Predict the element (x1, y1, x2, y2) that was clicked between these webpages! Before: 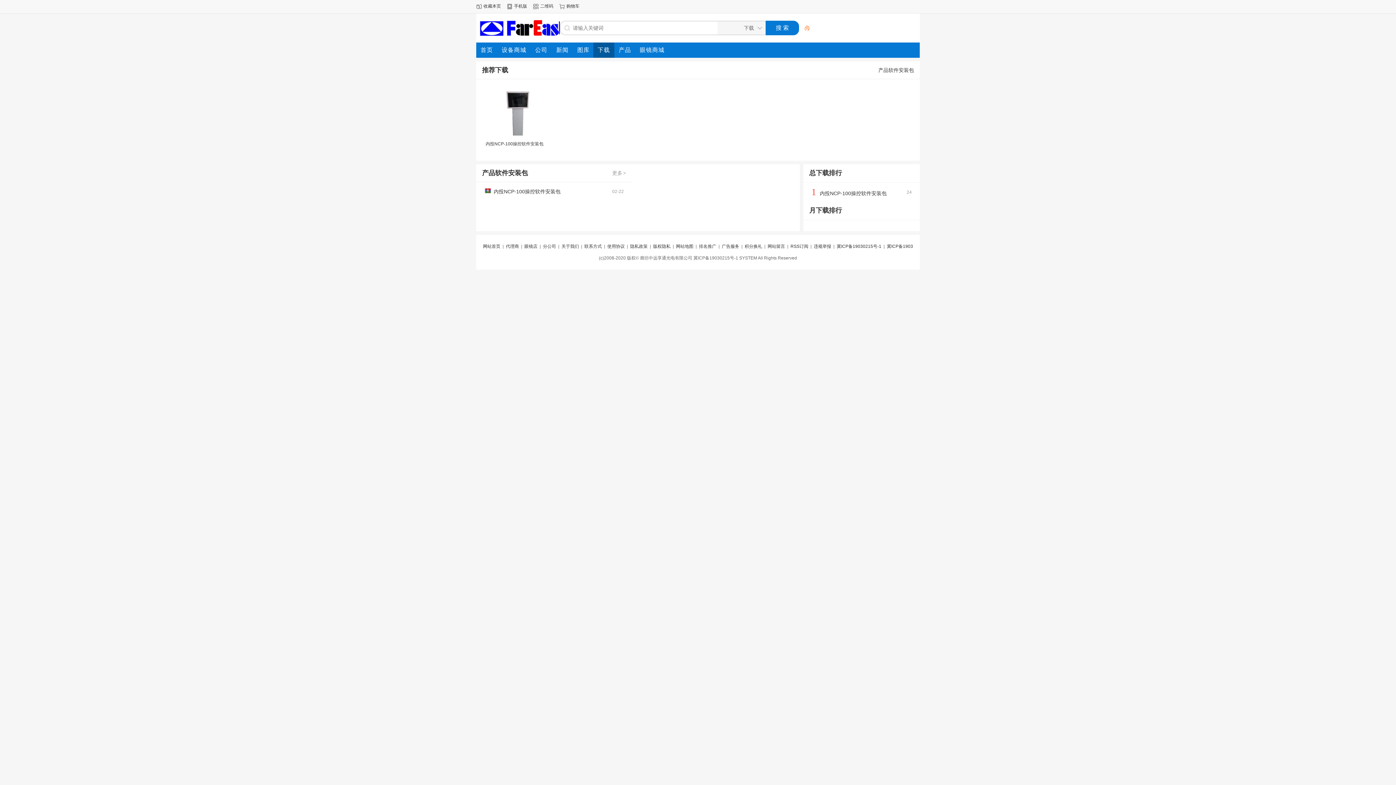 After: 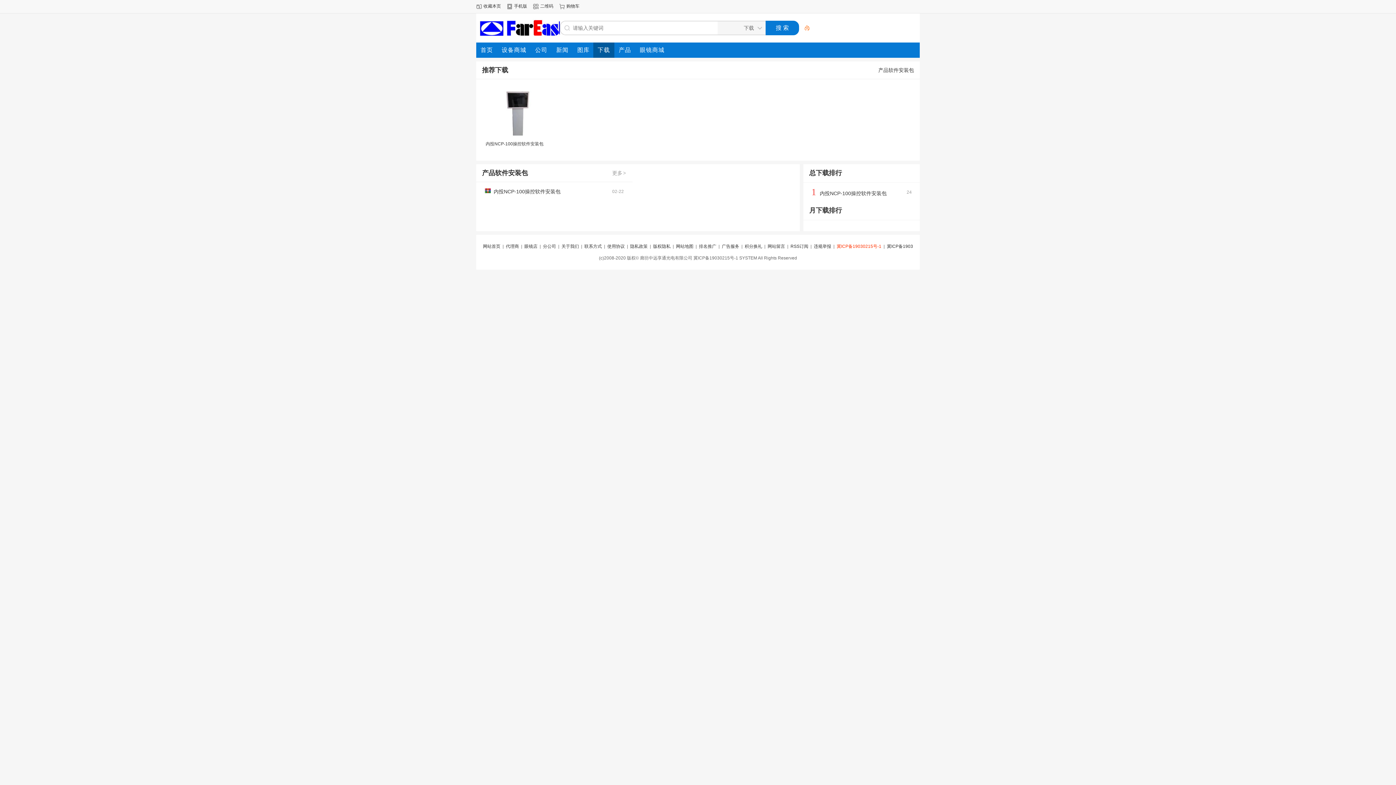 Action: bbox: (836, 244, 881, 249) label: 冀ICP备19030215号-1